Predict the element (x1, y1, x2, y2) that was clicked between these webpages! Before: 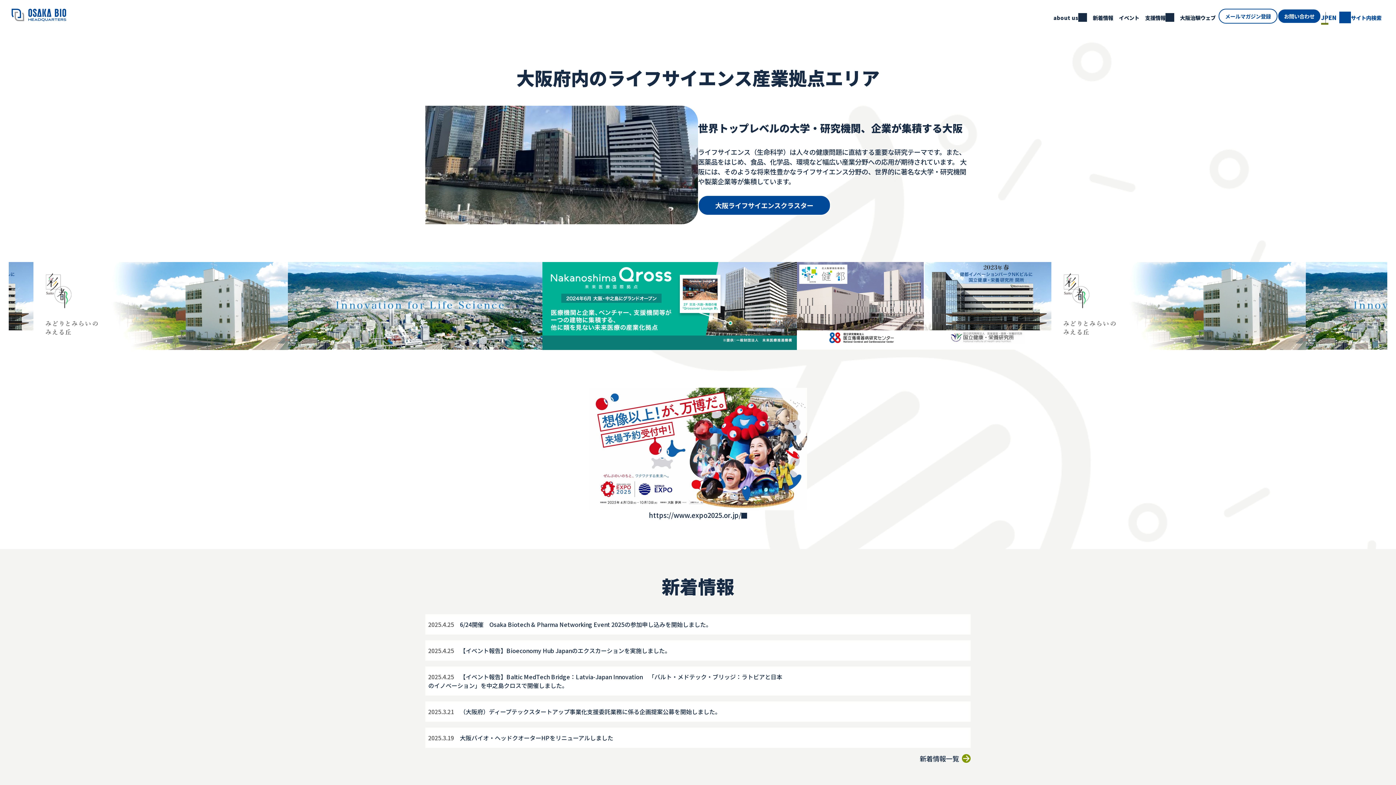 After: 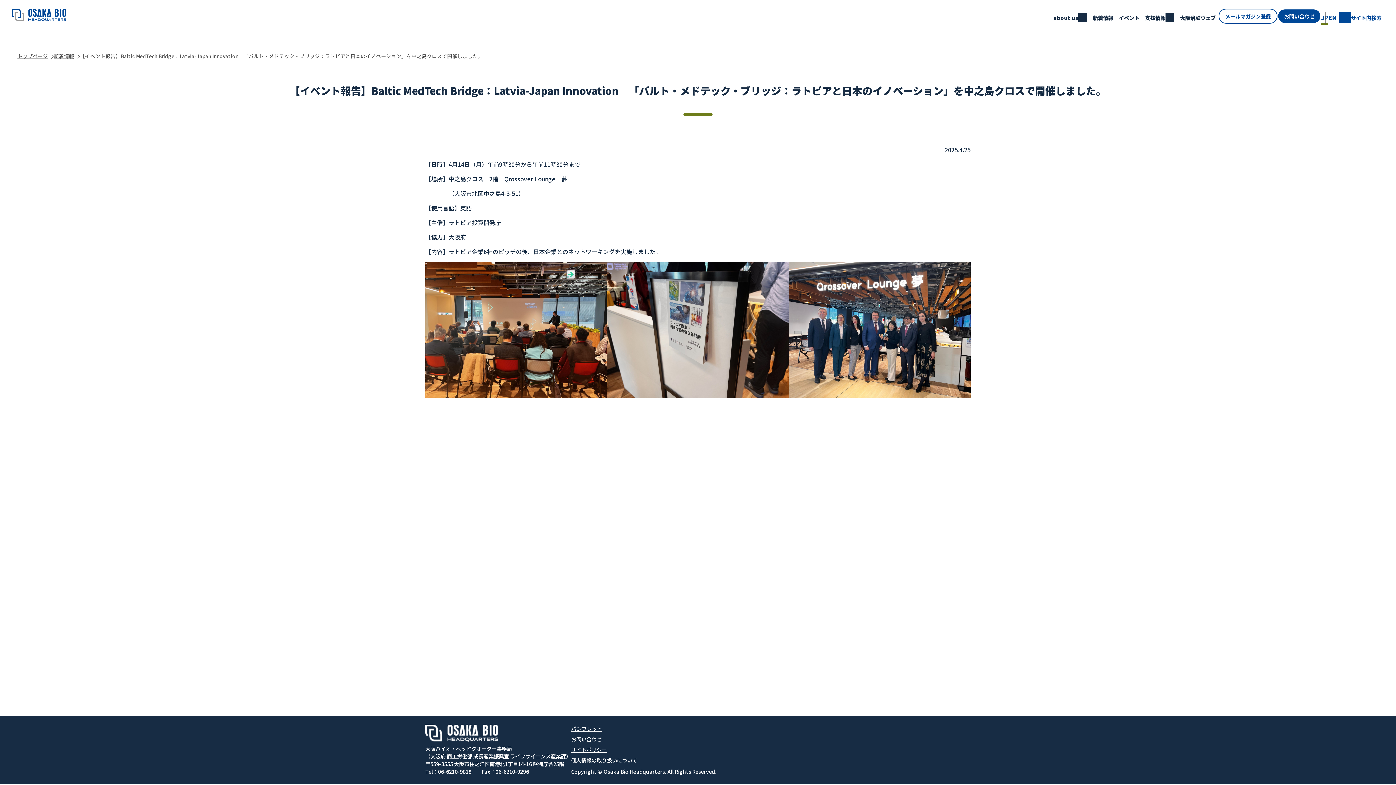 Action: label: 2025.4.25【イベント報告】Baltic MedTech Bridge：Latvia-Japan Innovation　「バルト・メドテック・ブリッジ：ラトビアと日本のイノベーション」を中之島クロスで開催しました。 bbox: (425, 669, 789, 693)